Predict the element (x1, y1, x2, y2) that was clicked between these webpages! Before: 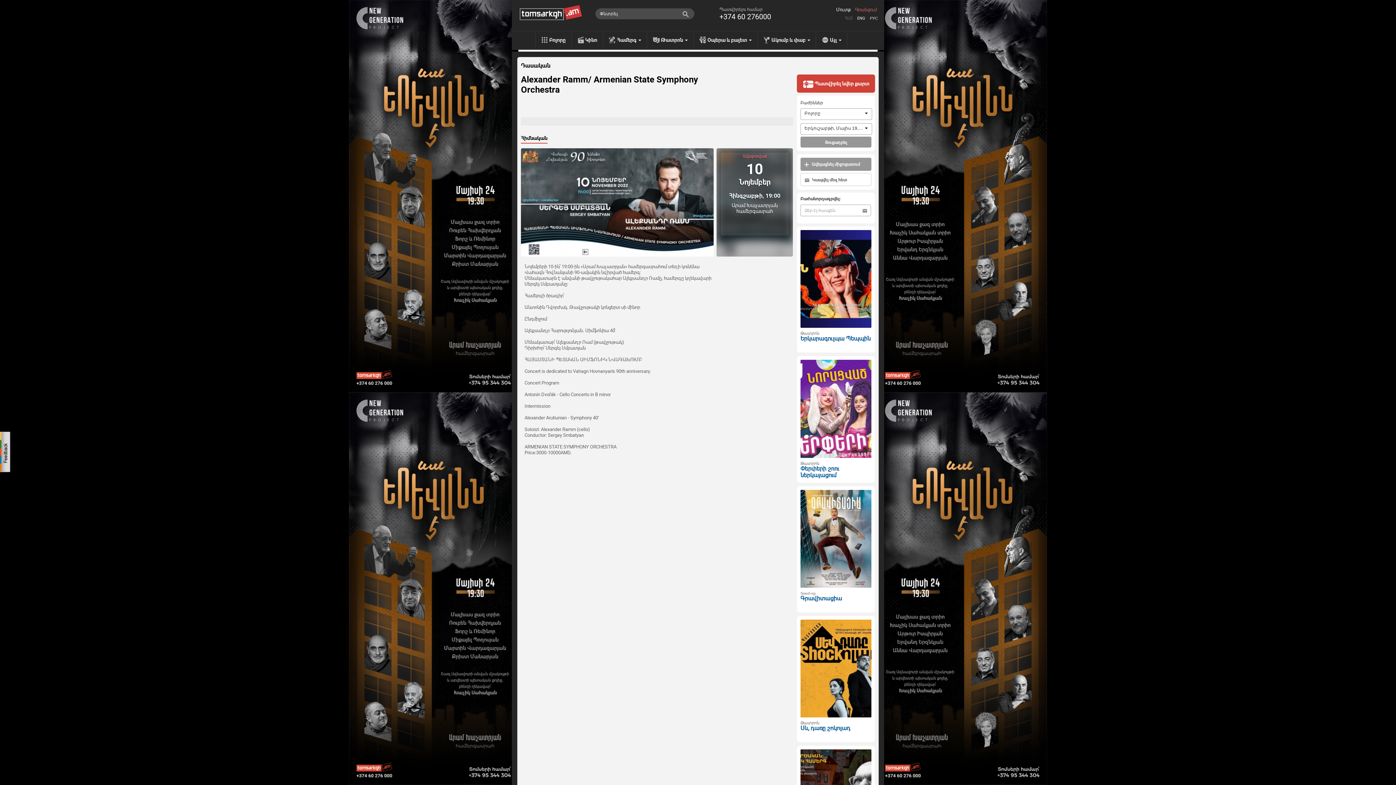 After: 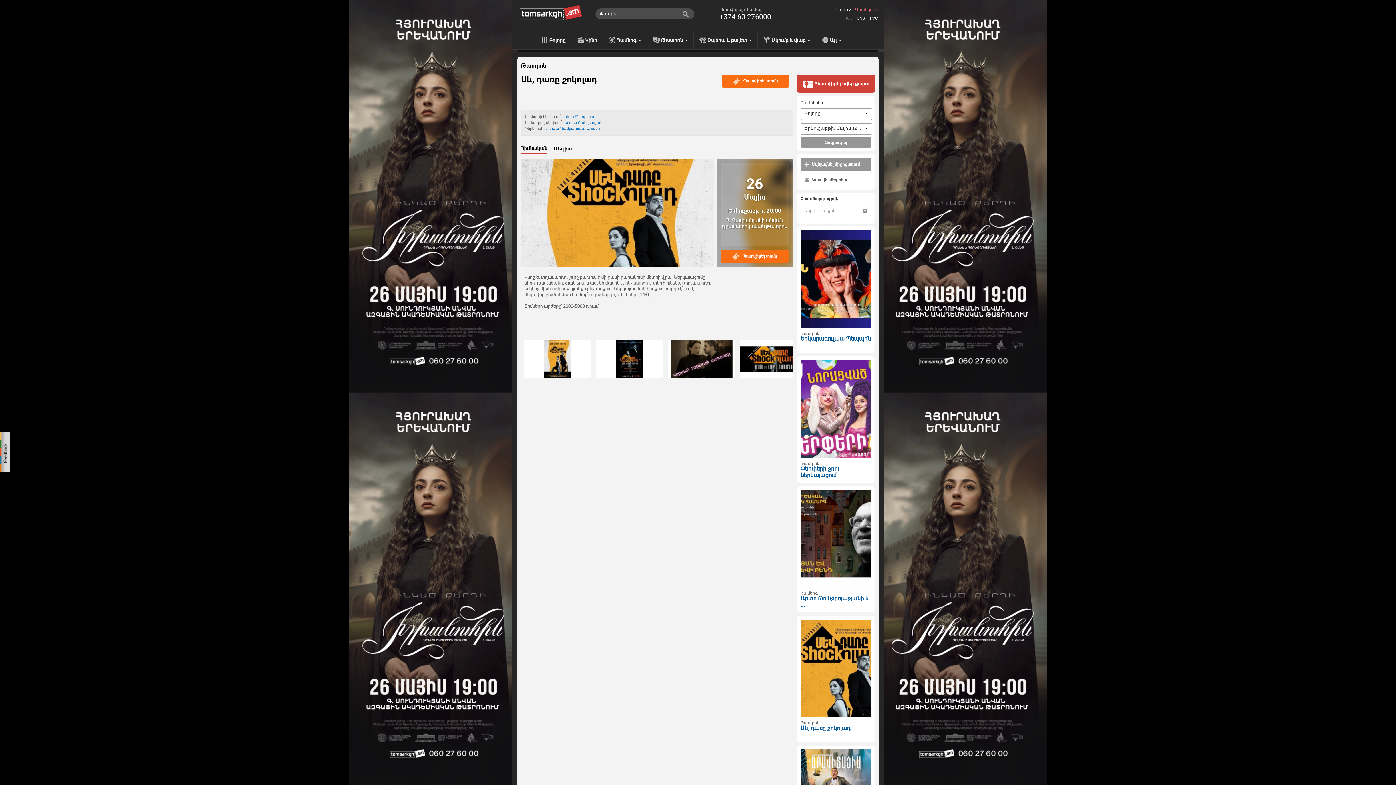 Action: bbox: (800, 666, 871, 671)